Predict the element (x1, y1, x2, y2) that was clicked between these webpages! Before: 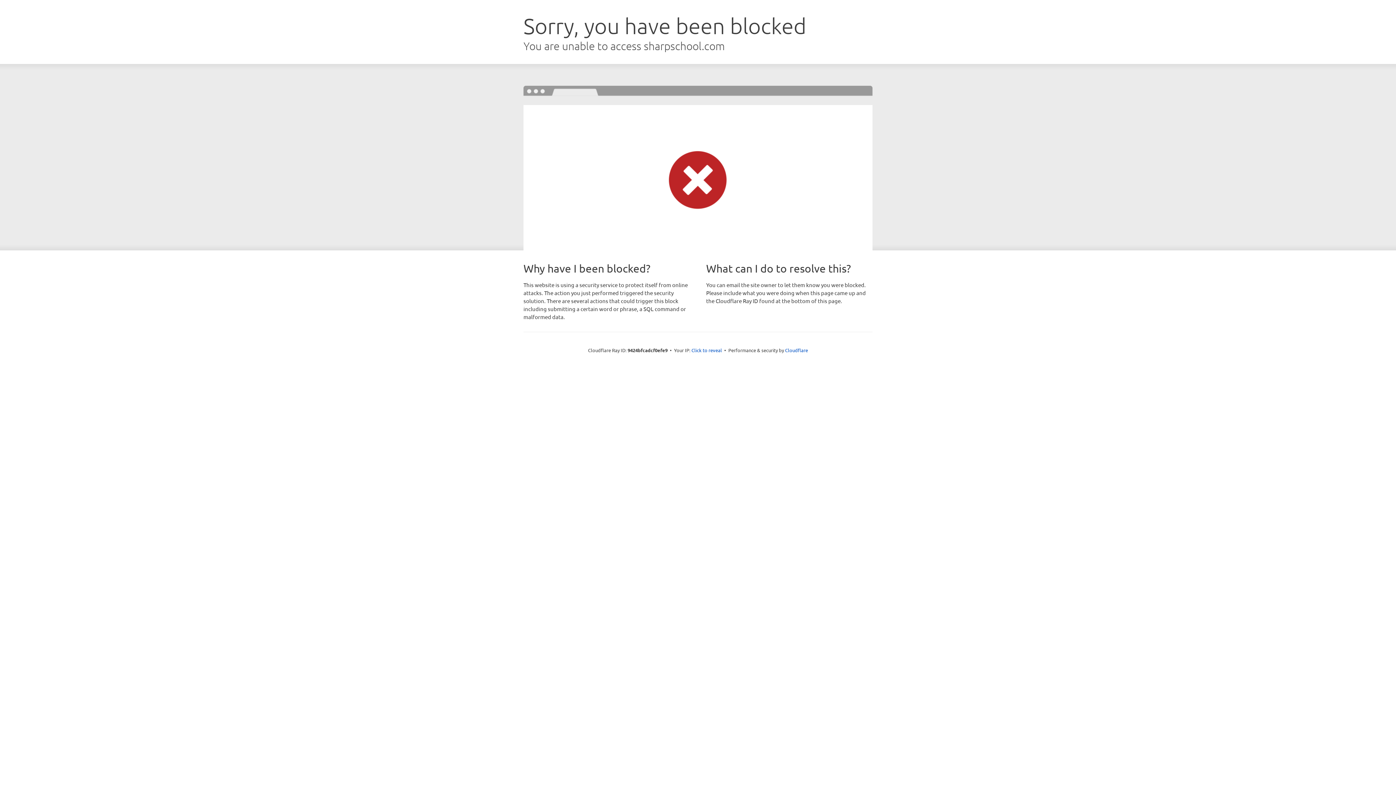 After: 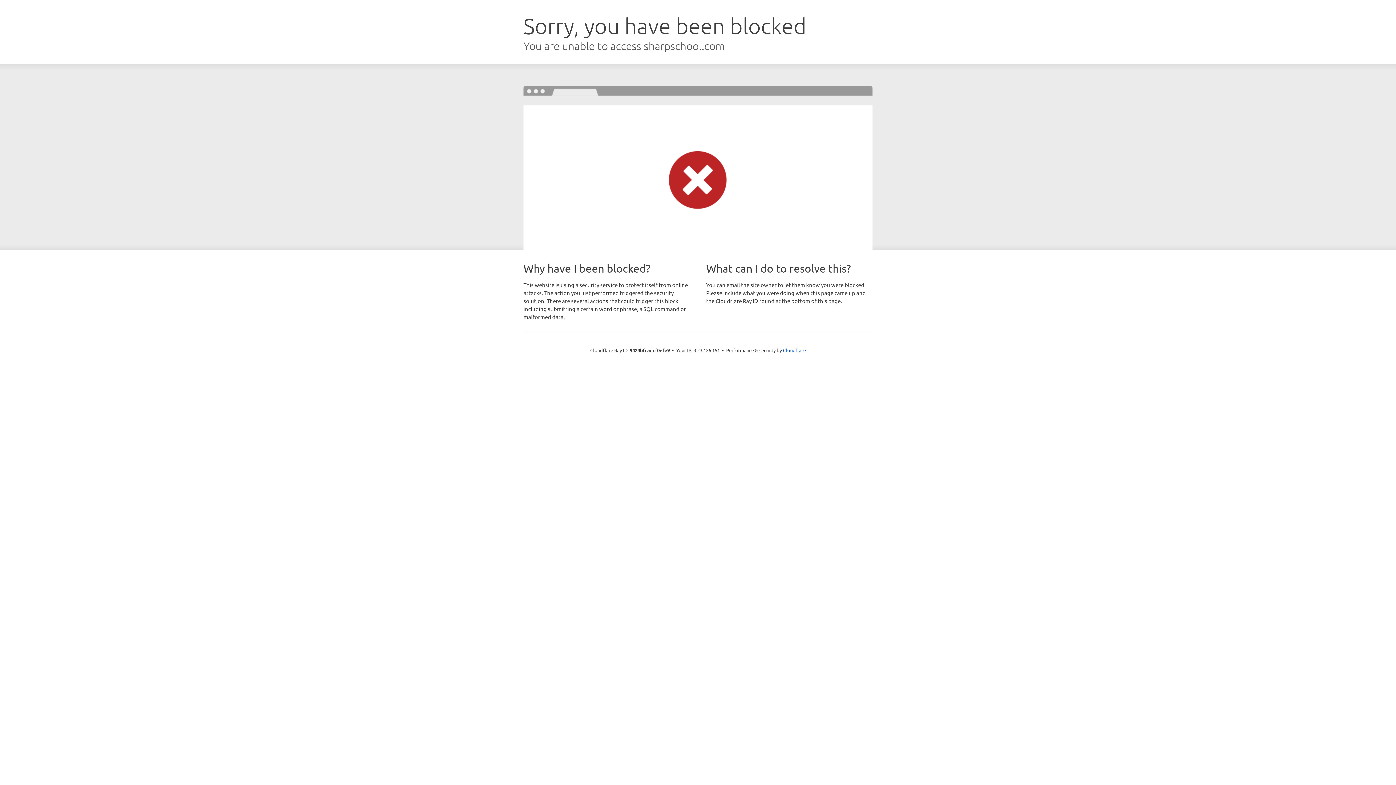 Action: bbox: (691, 346, 722, 353) label: Click to reveal